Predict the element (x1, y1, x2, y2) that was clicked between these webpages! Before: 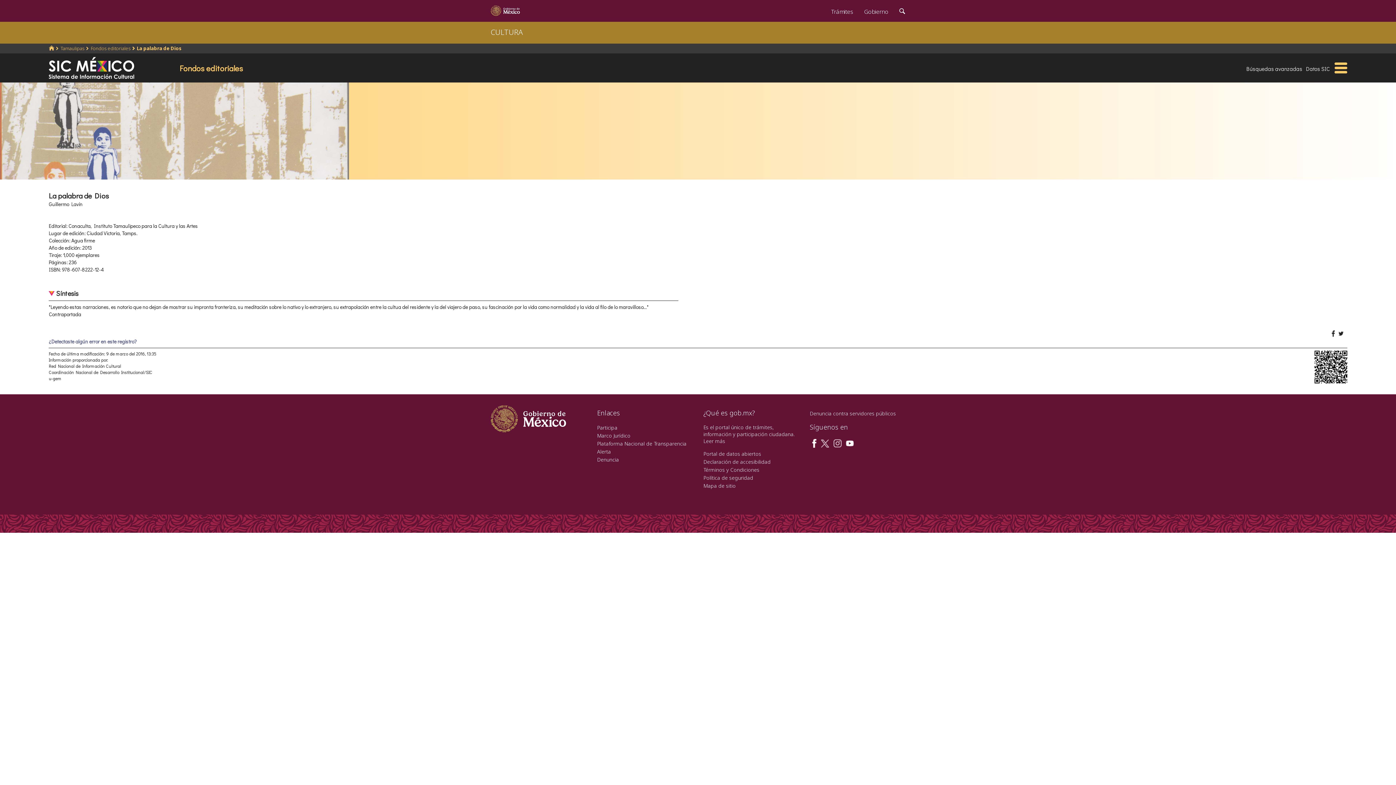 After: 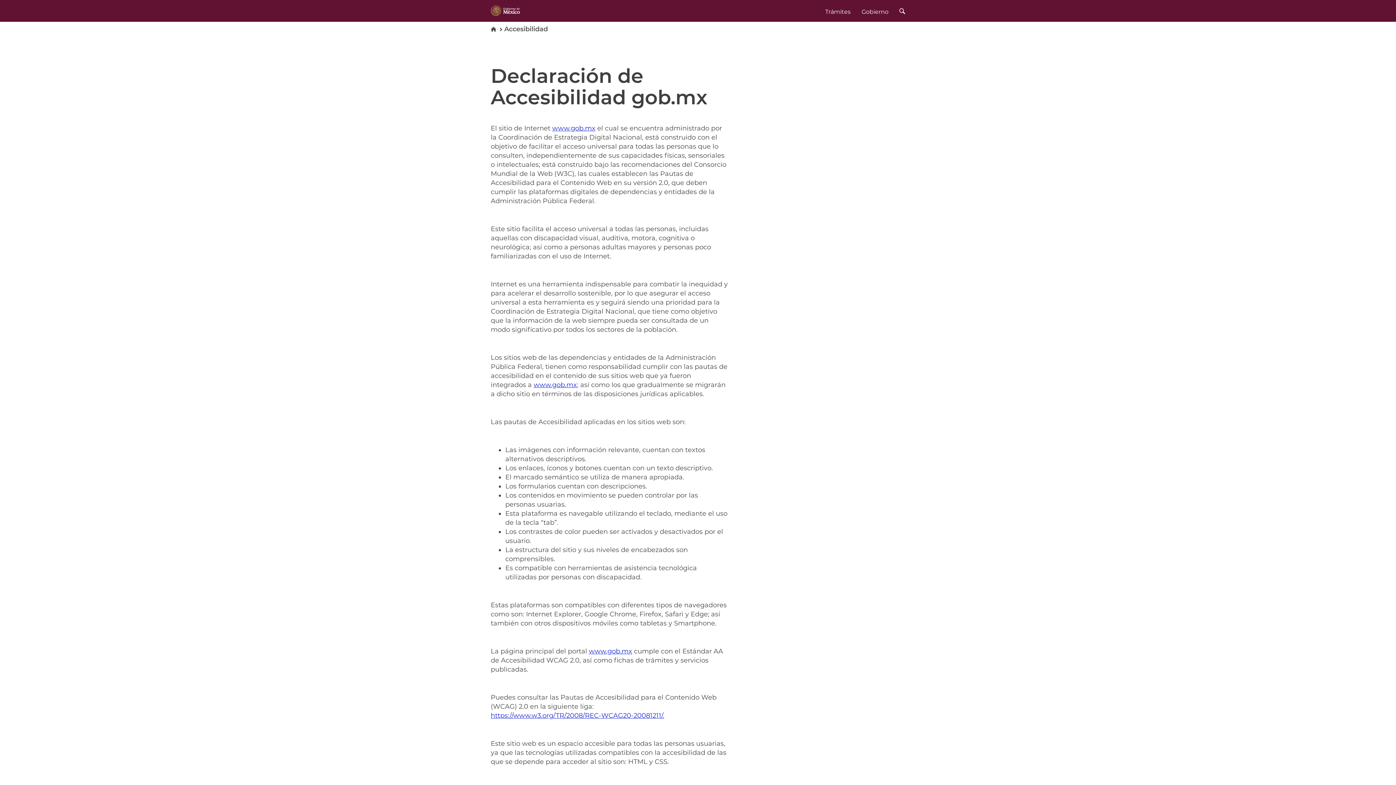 Action: label: Declaración de accesibilidad bbox: (703, 458, 770, 465)